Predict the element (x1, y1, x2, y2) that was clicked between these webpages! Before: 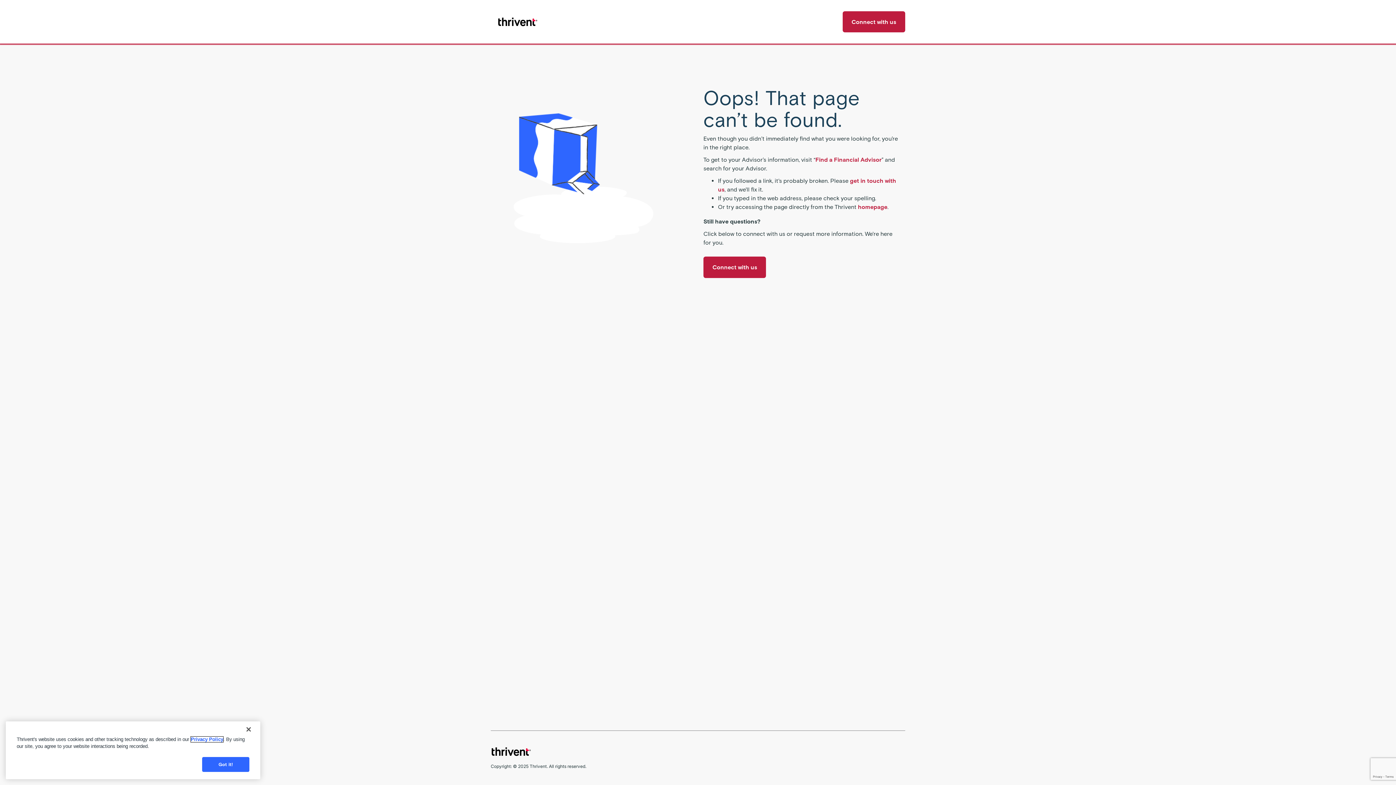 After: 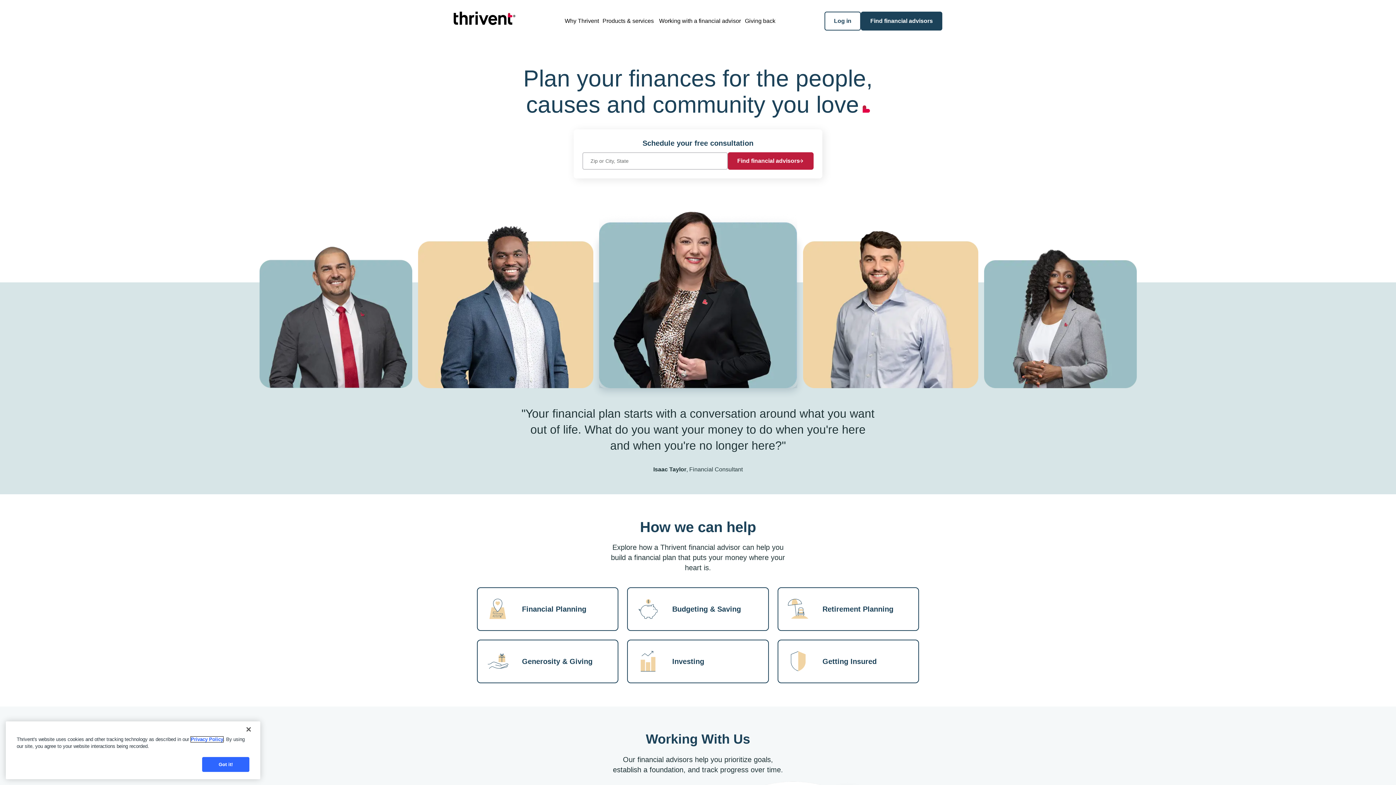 Action: label: homepage bbox: (858, 203, 887, 210)